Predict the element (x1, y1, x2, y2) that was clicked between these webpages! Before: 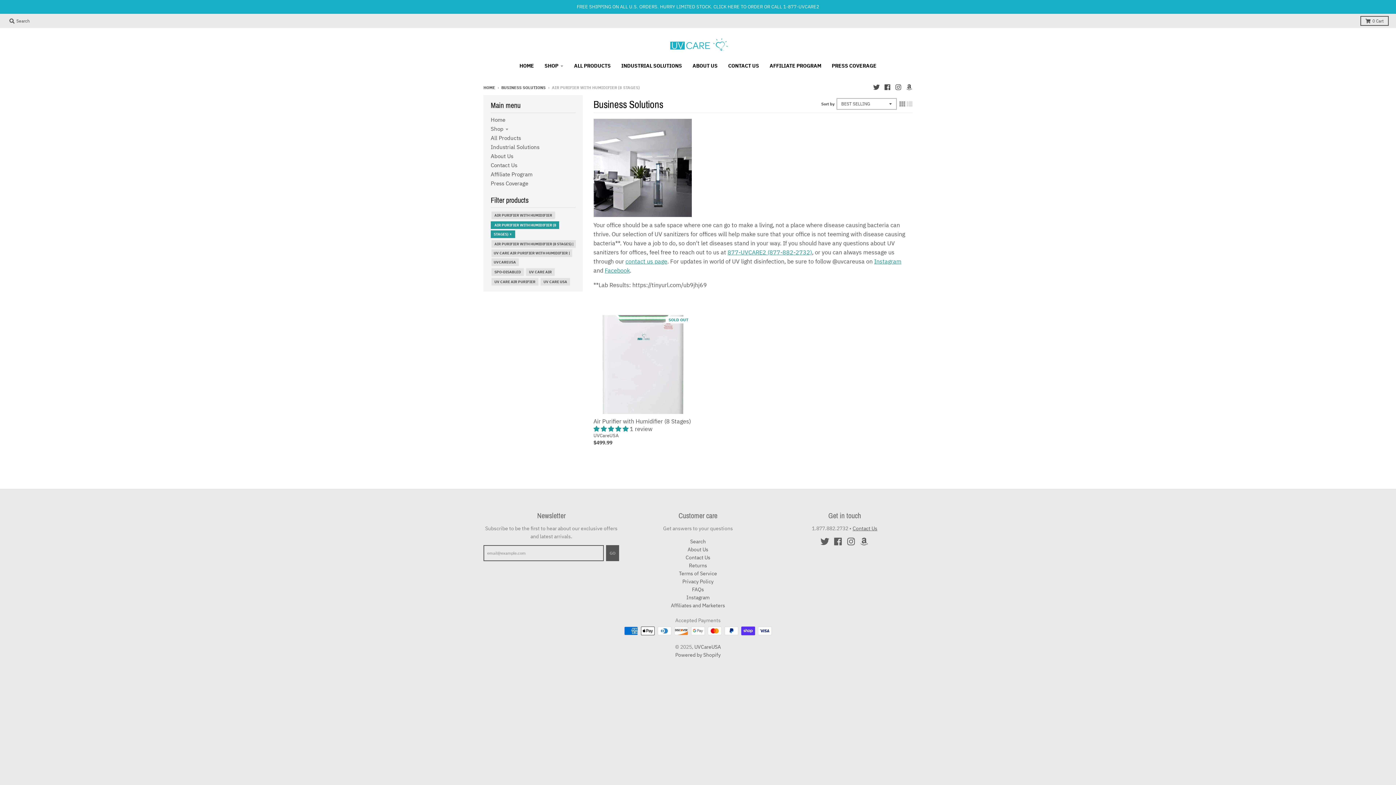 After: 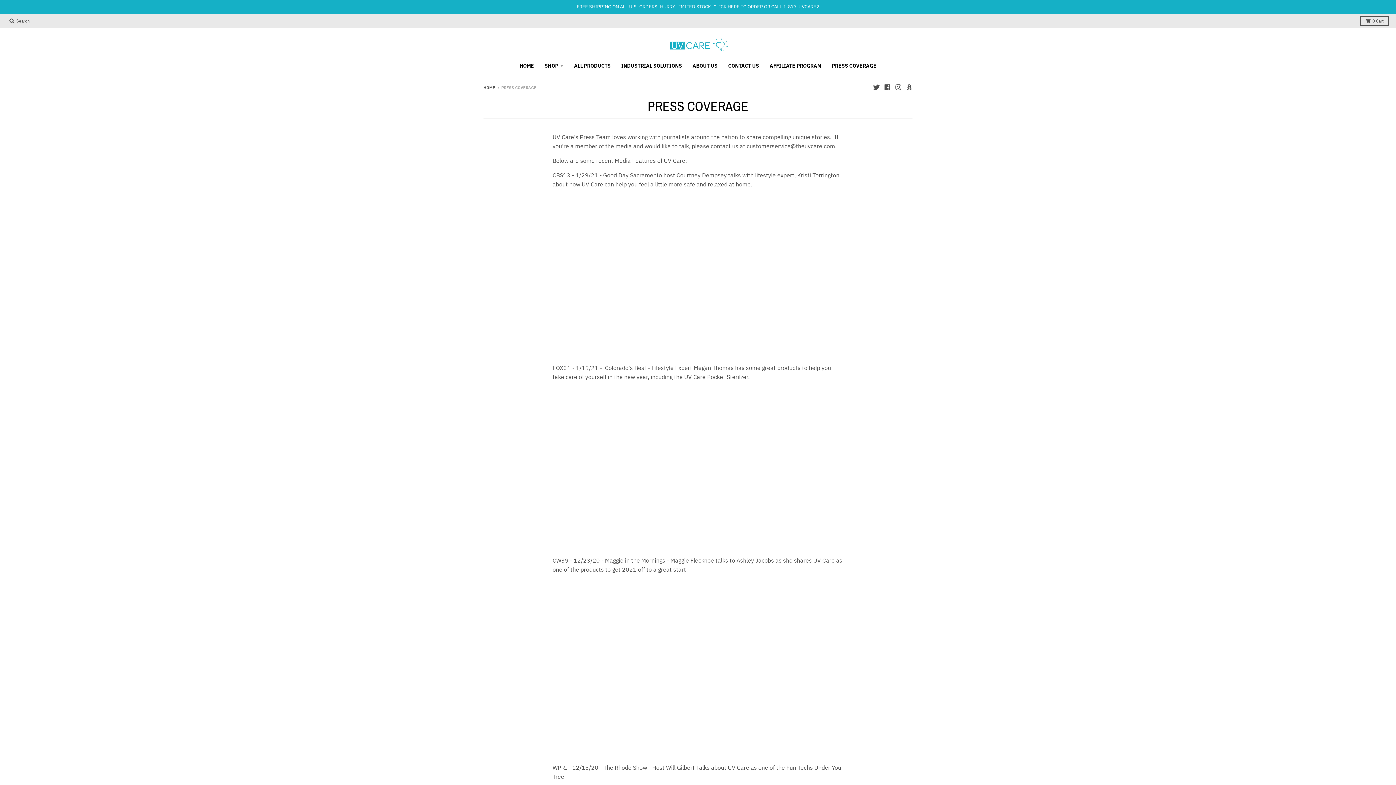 Action: label: PRESS COVERAGE bbox: (827, 59, 881, 72)